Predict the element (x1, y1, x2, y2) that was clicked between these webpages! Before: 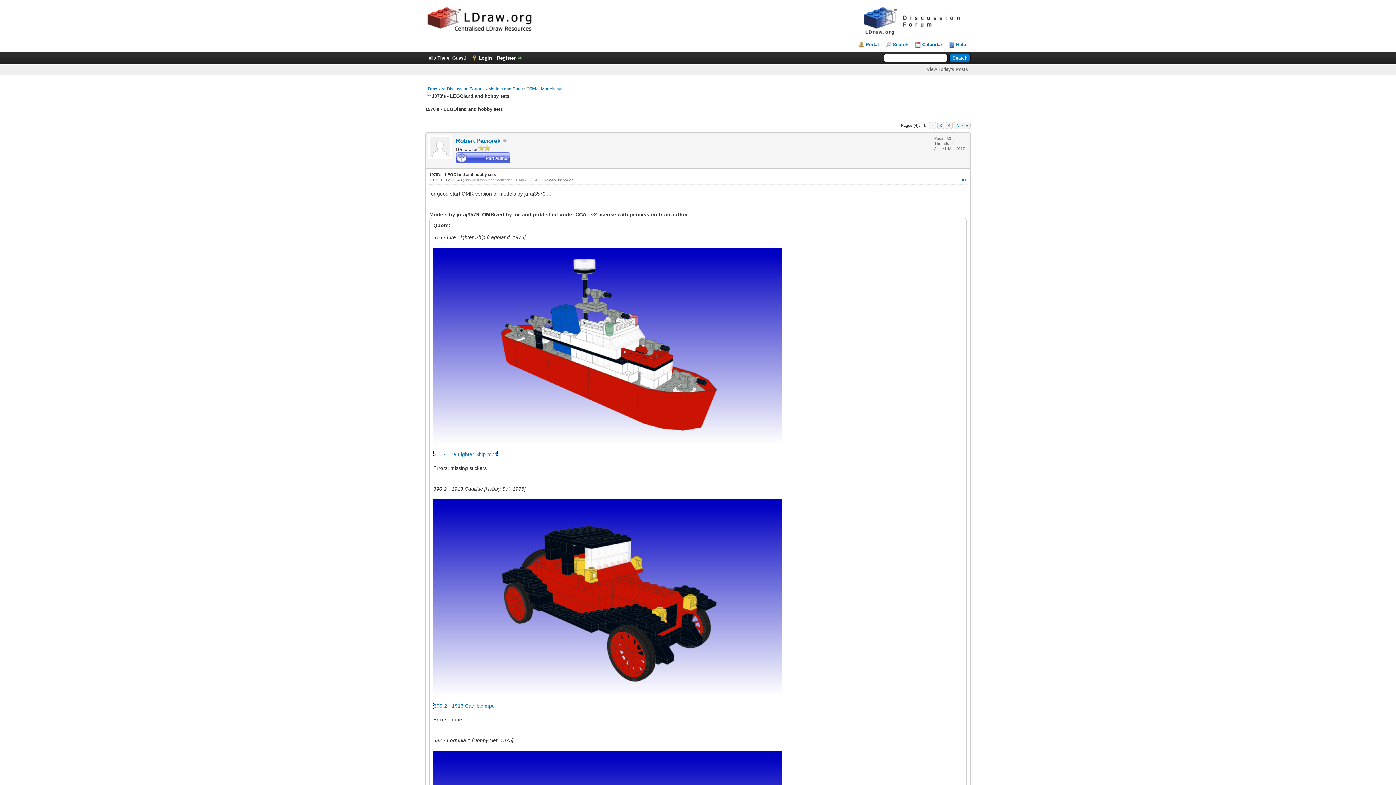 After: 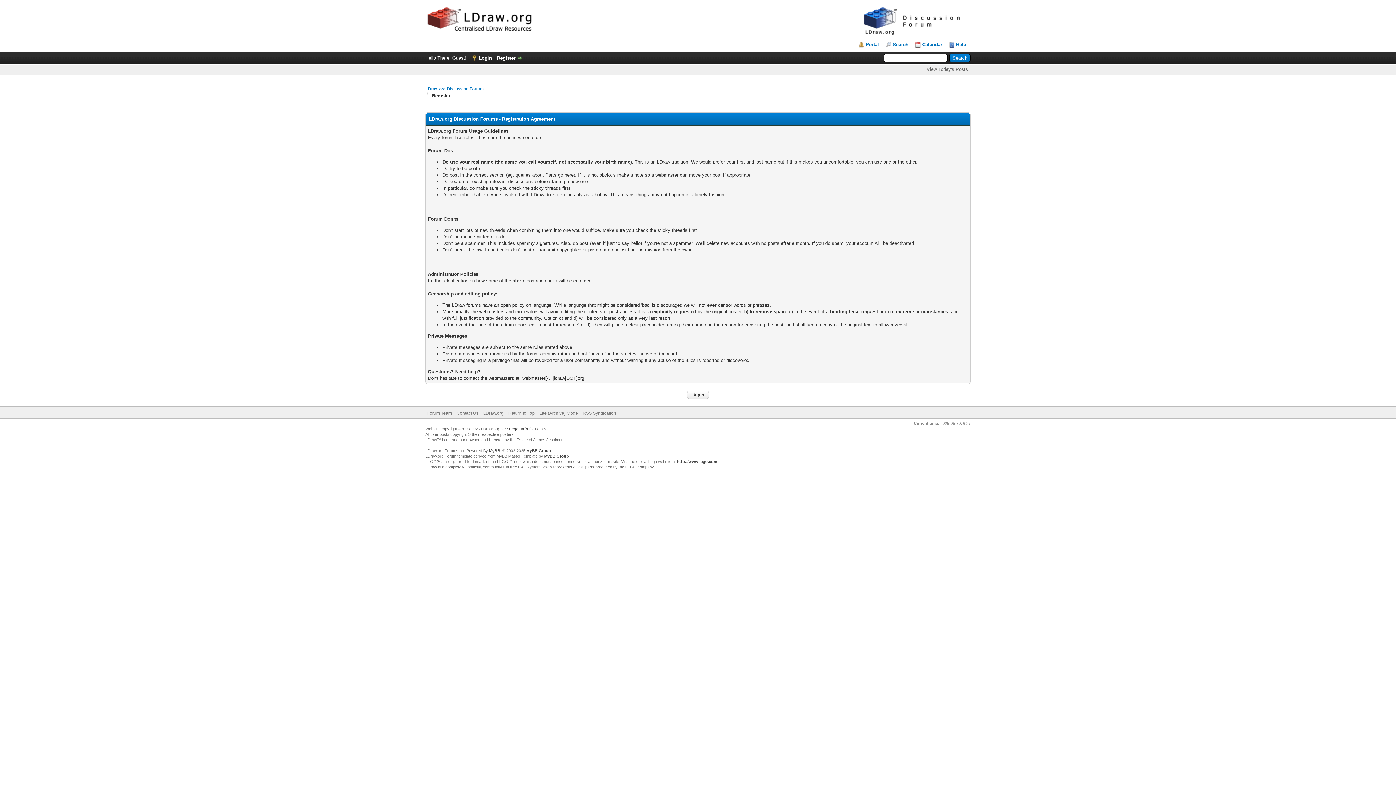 Action: label: Register bbox: (497, 55, 522, 60)